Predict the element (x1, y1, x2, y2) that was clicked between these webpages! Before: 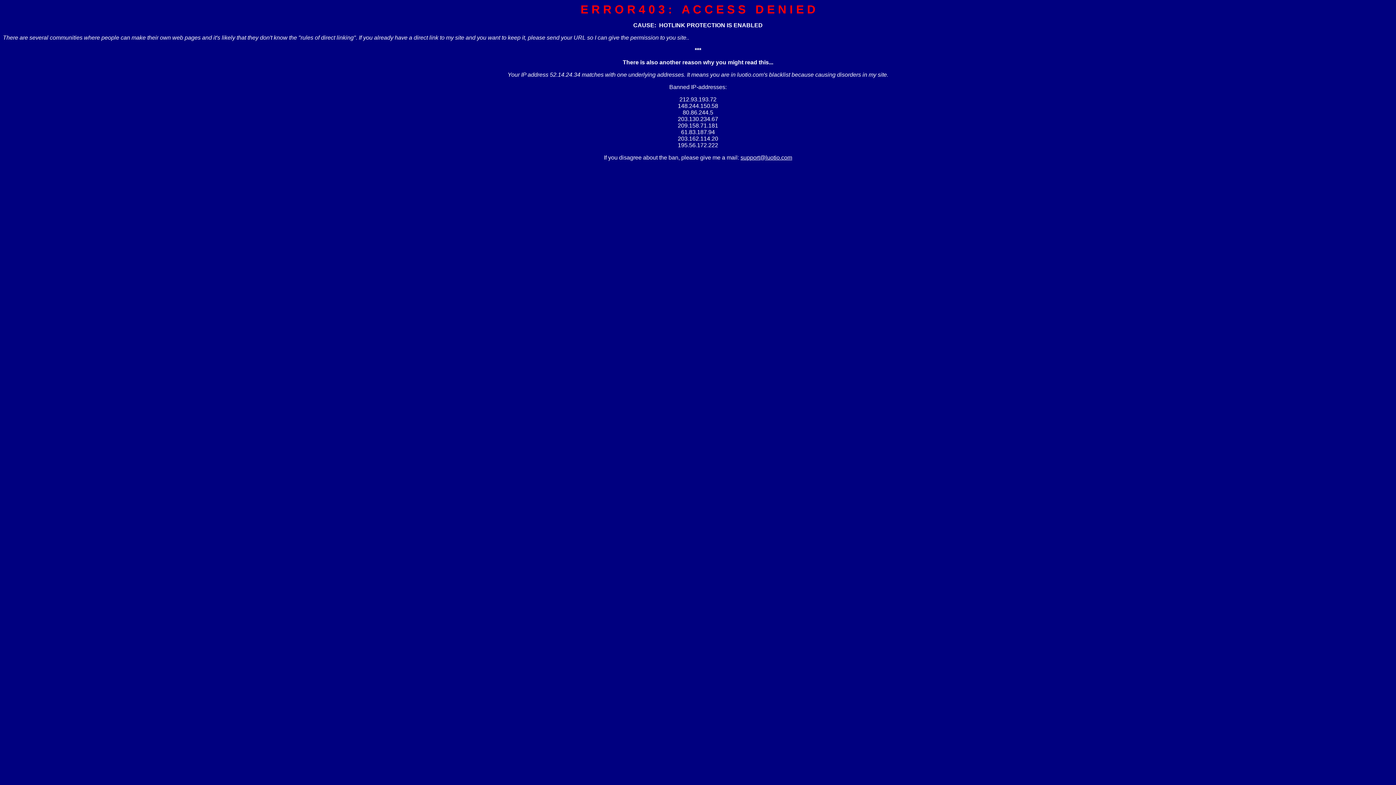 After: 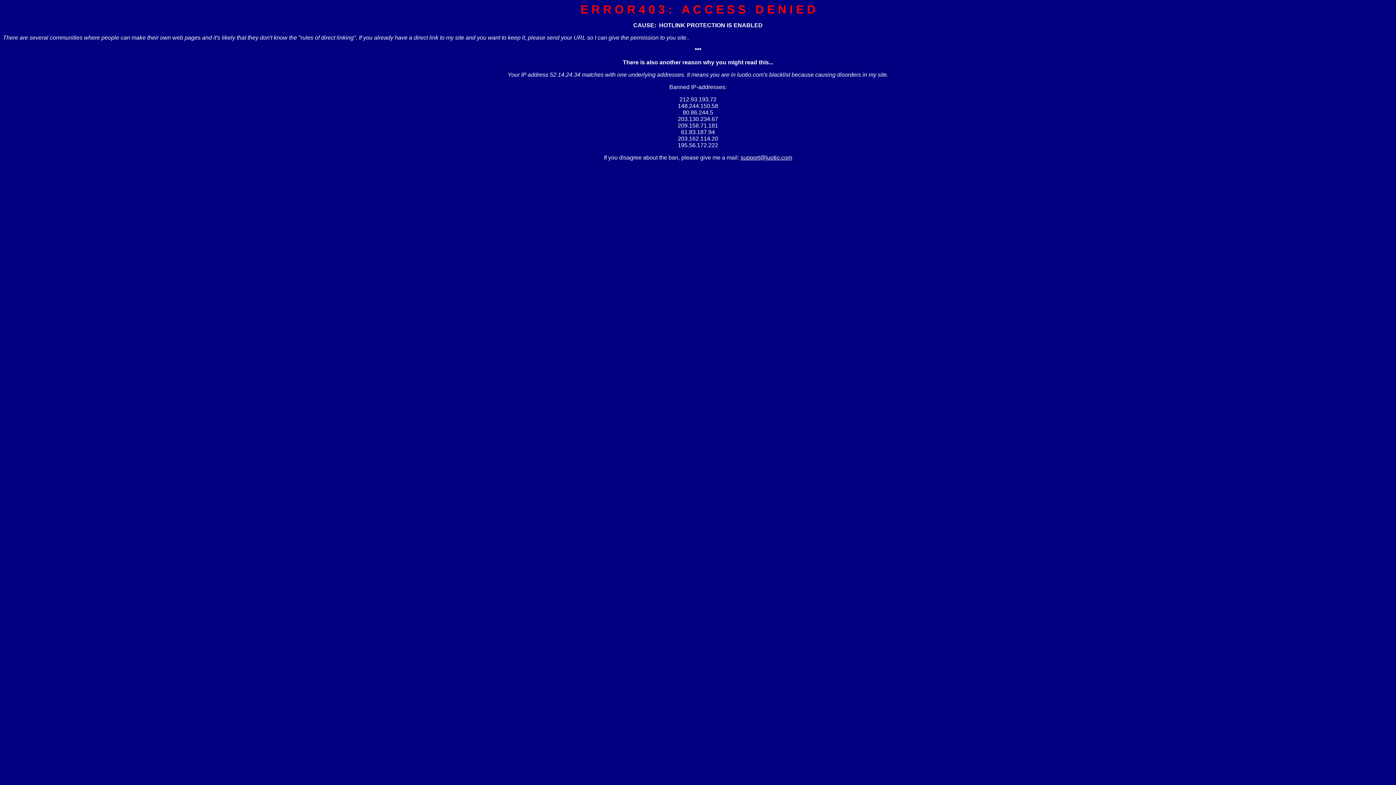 Action: label: support@luotio.com bbox: (740, 154, 792, 160)